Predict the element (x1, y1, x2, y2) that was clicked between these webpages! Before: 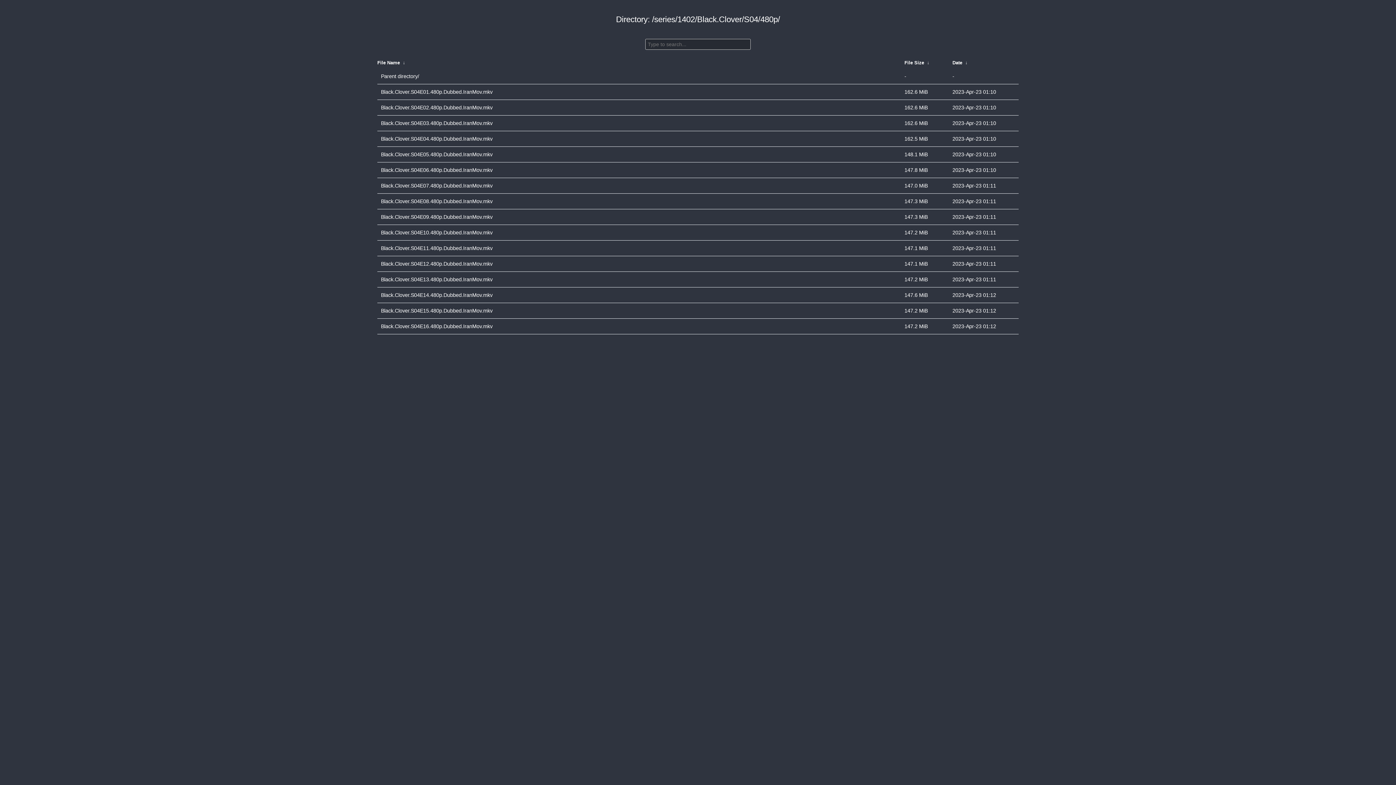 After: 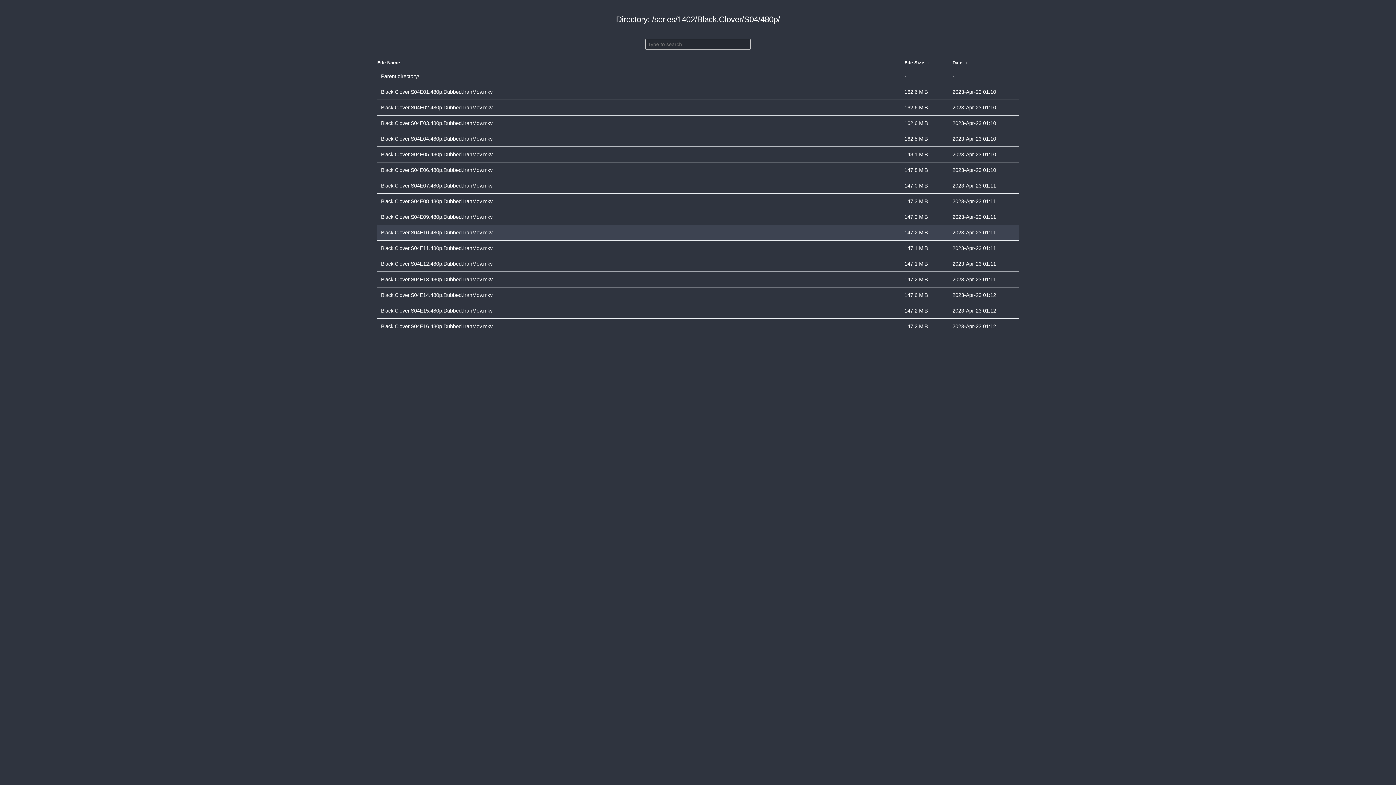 Action: label: Black.Clover.S04E10.480p.Dubbed.IranMov.mkv bbox: (381, 226, 901, 238)